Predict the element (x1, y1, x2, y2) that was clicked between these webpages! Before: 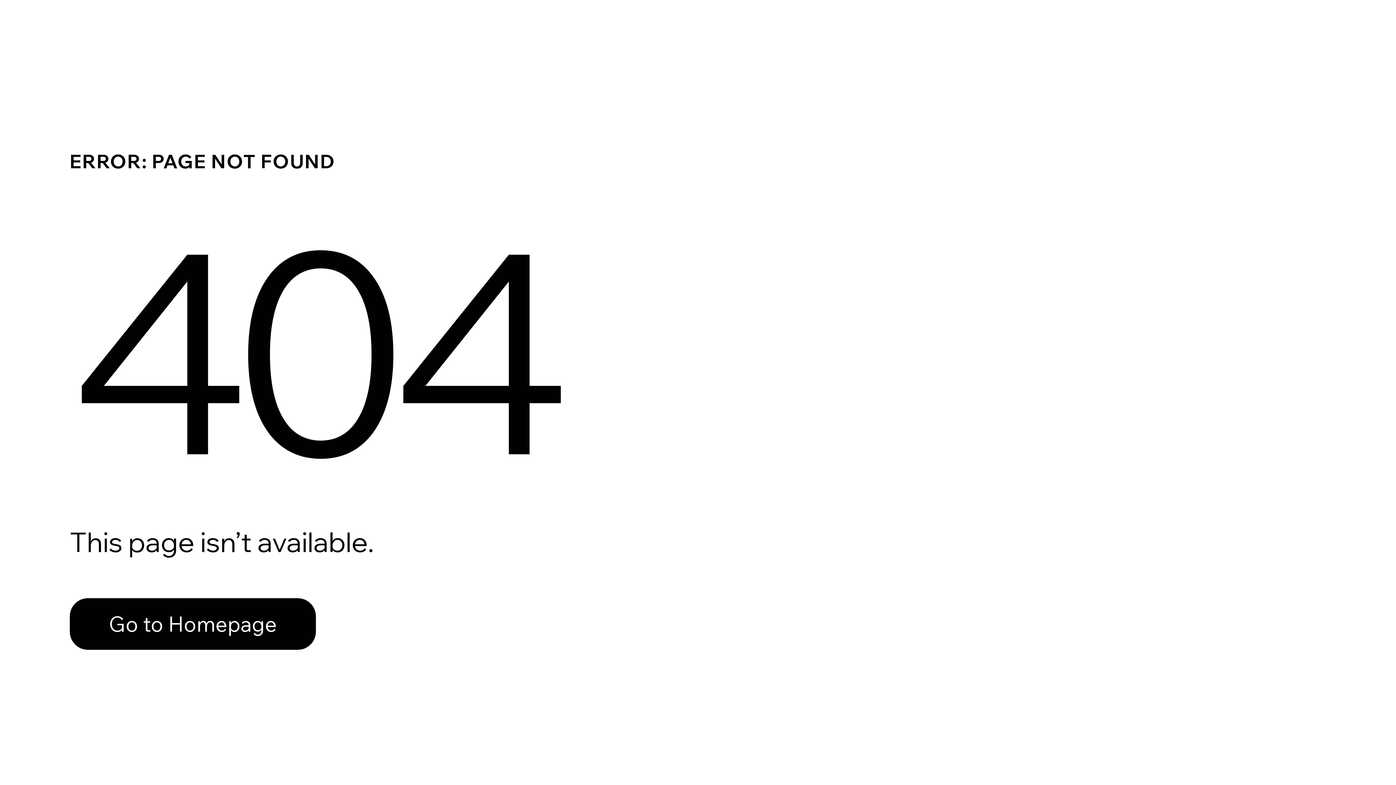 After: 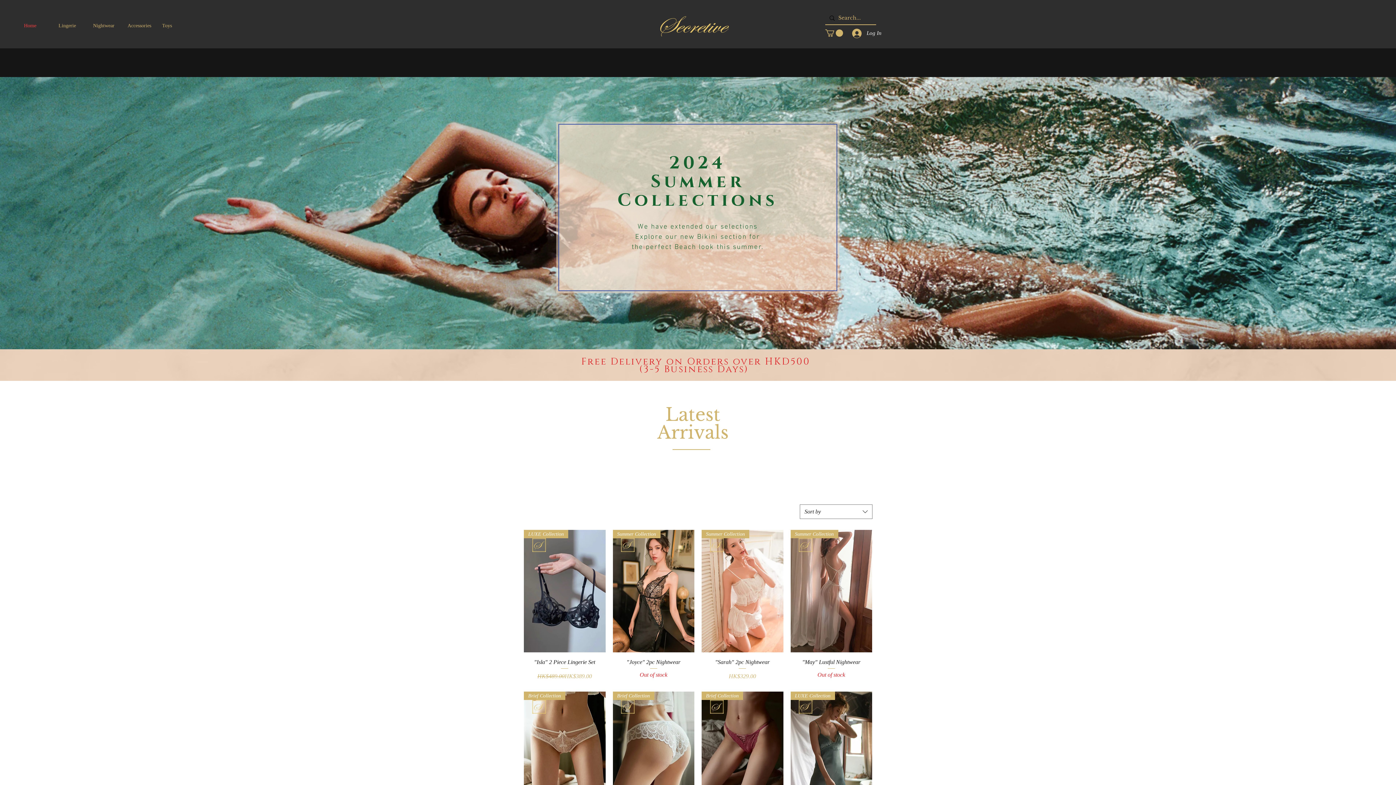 Action: bbox: (69, 598, 316, 650) label: Go to Homepage